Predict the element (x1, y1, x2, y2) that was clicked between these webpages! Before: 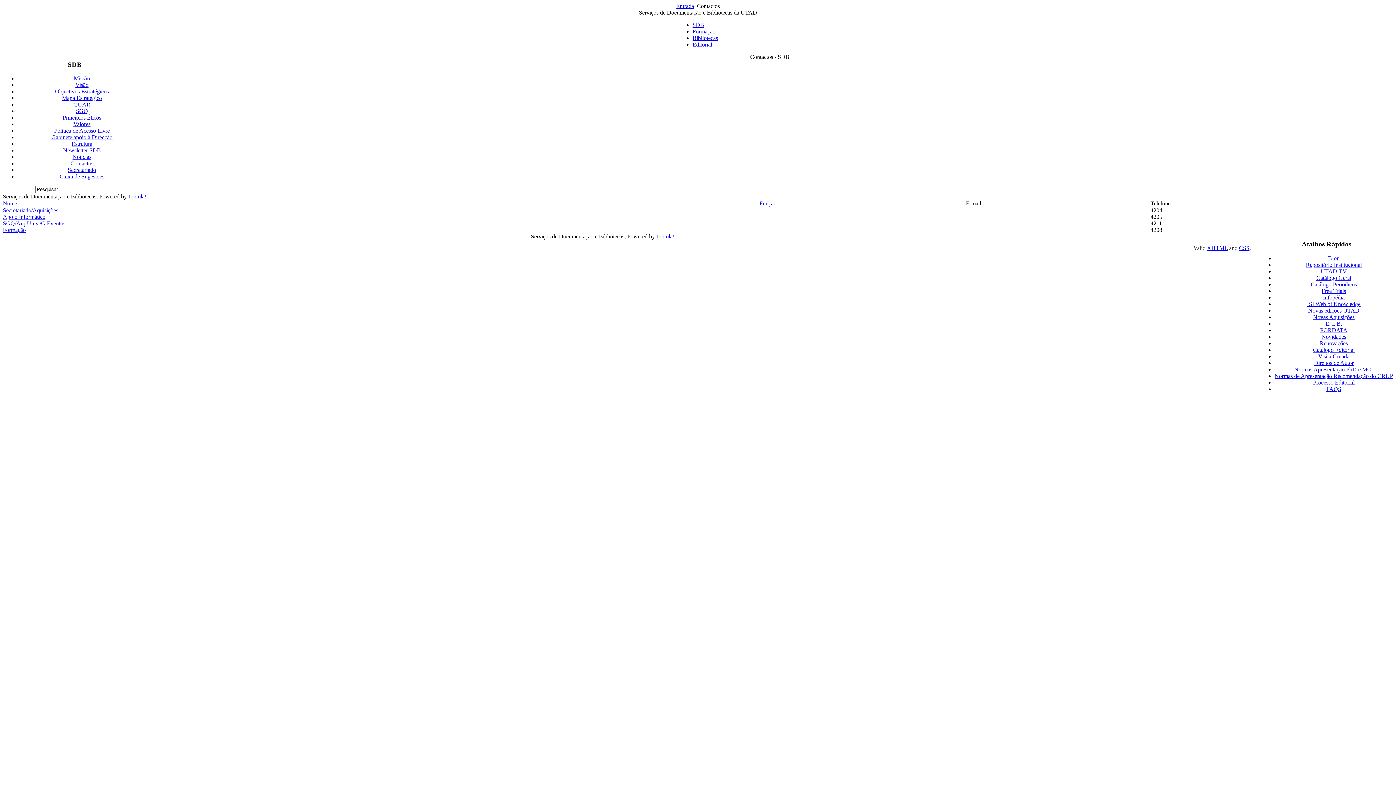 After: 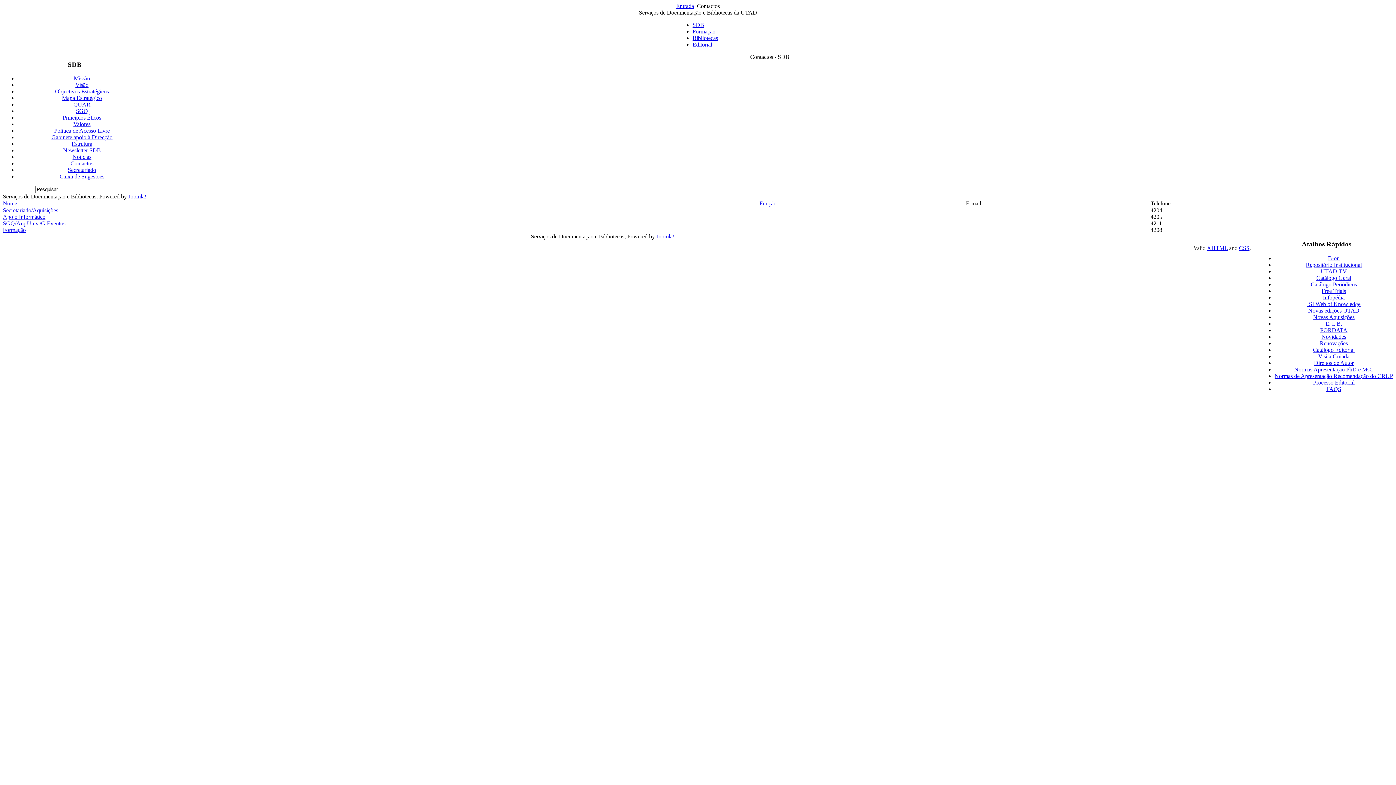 Action: bbox: (128, 193, 146, 199) label: Joomla!